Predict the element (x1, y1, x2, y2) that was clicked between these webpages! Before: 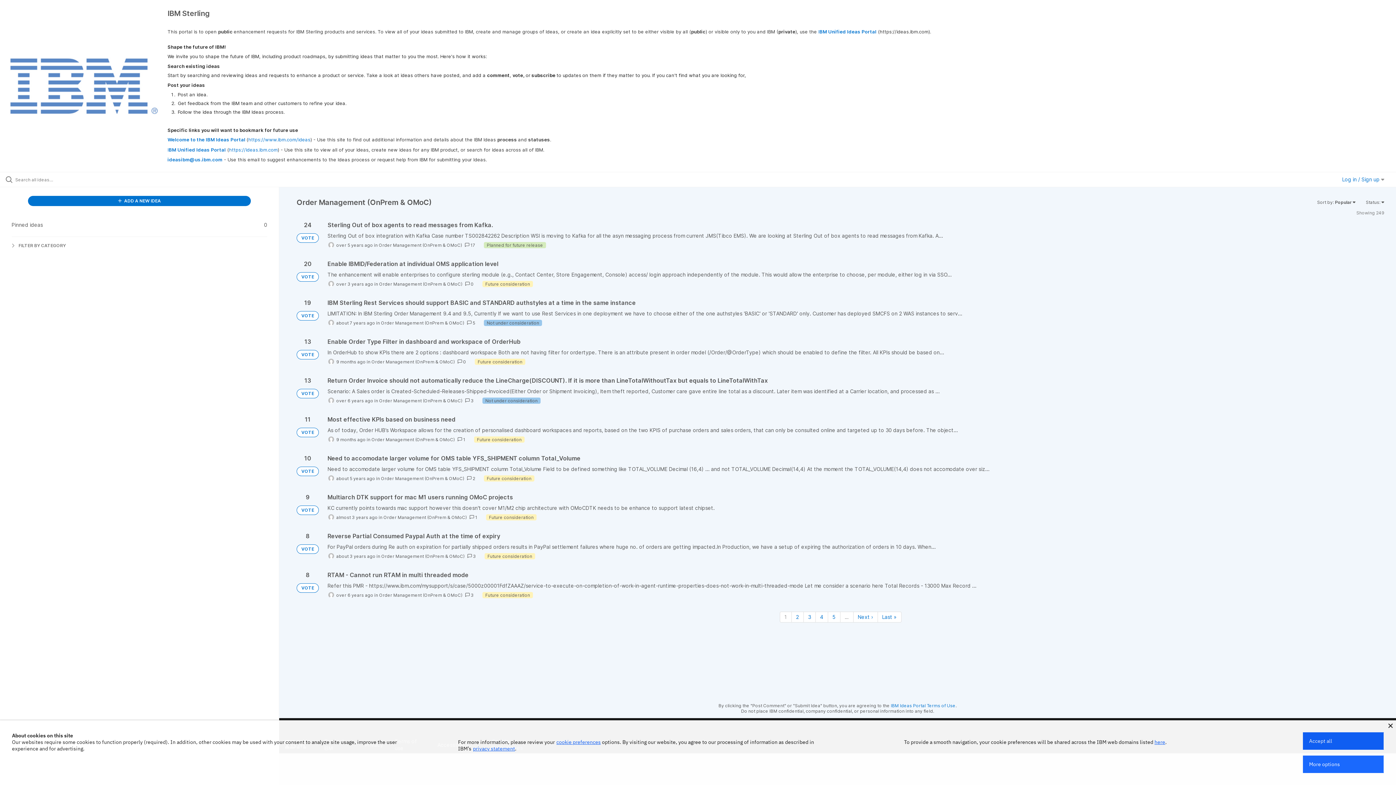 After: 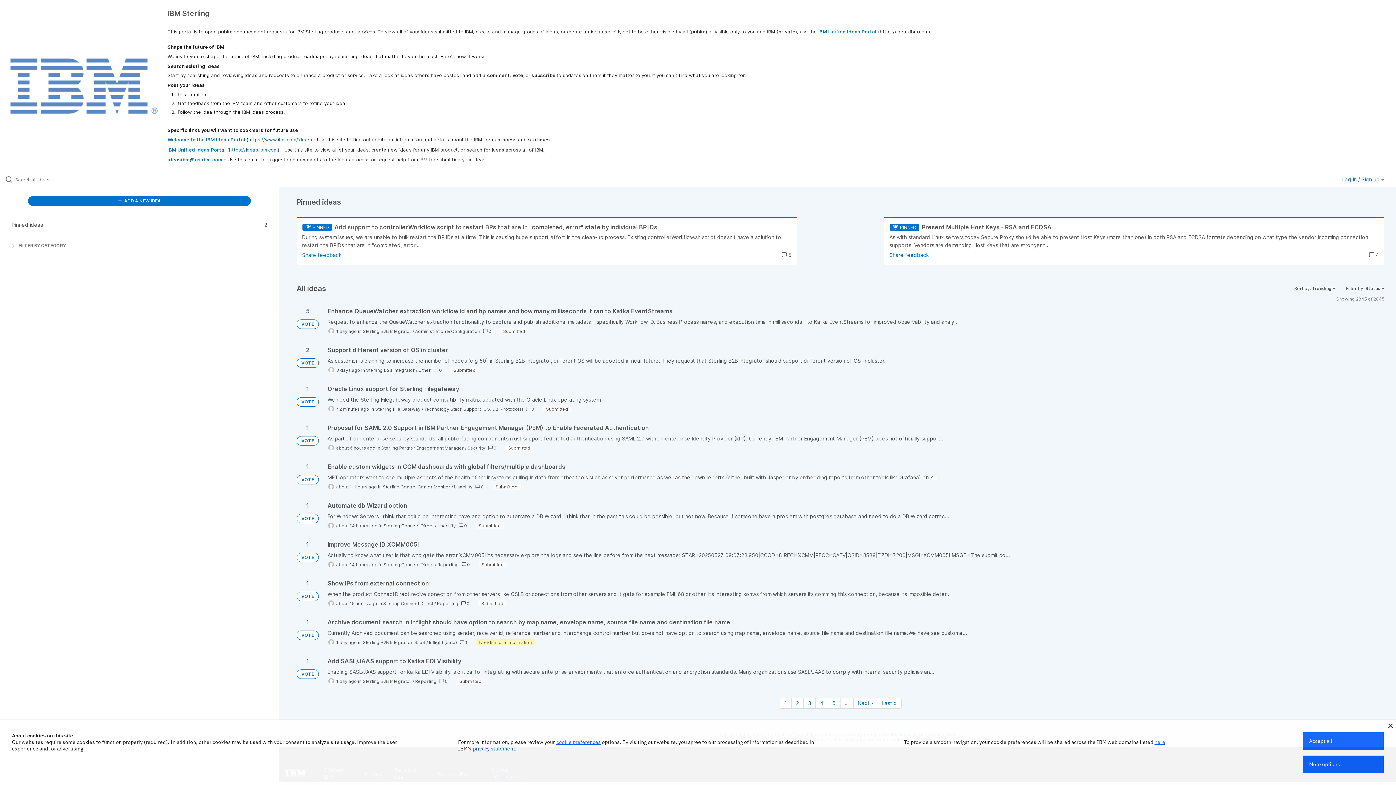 Action: label: VOTE bbox: (296, 350, 318, 359)